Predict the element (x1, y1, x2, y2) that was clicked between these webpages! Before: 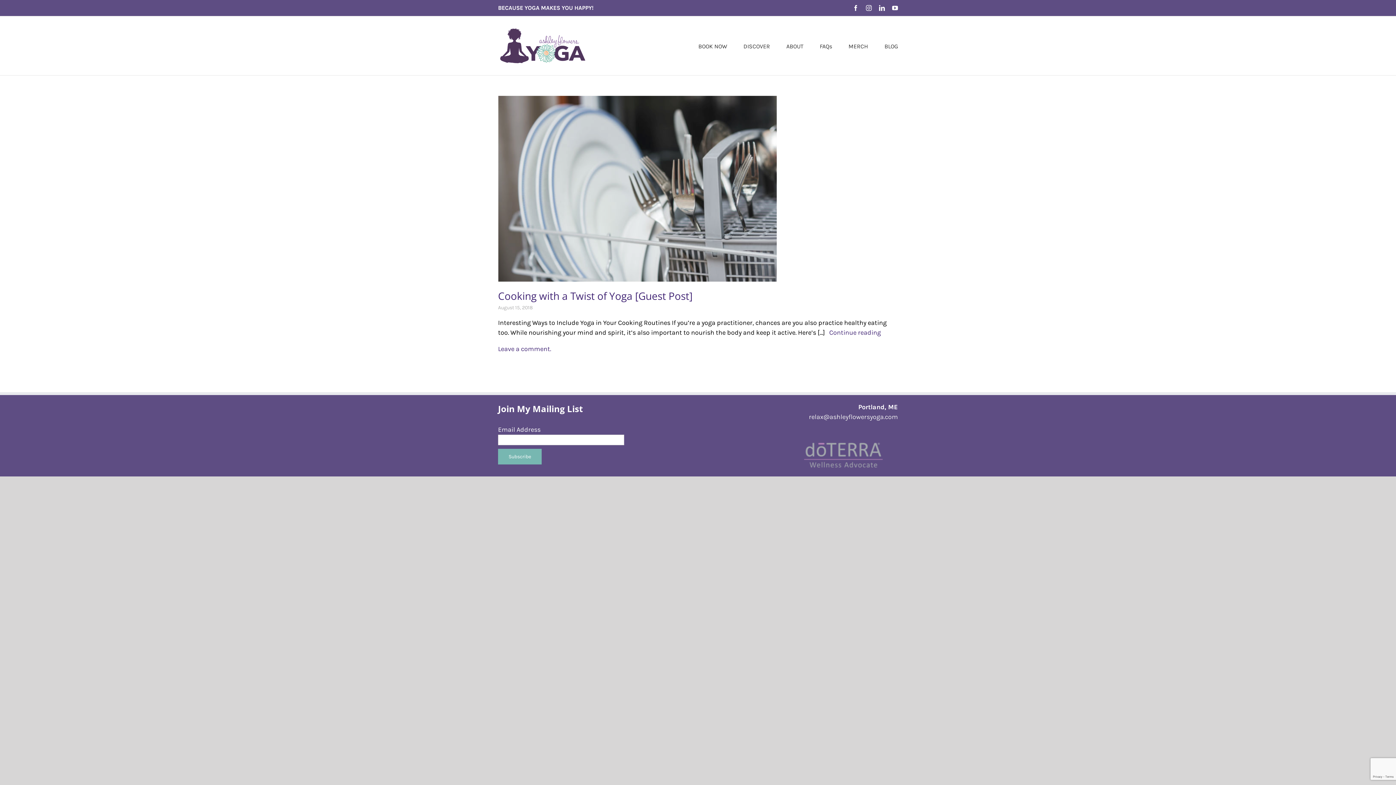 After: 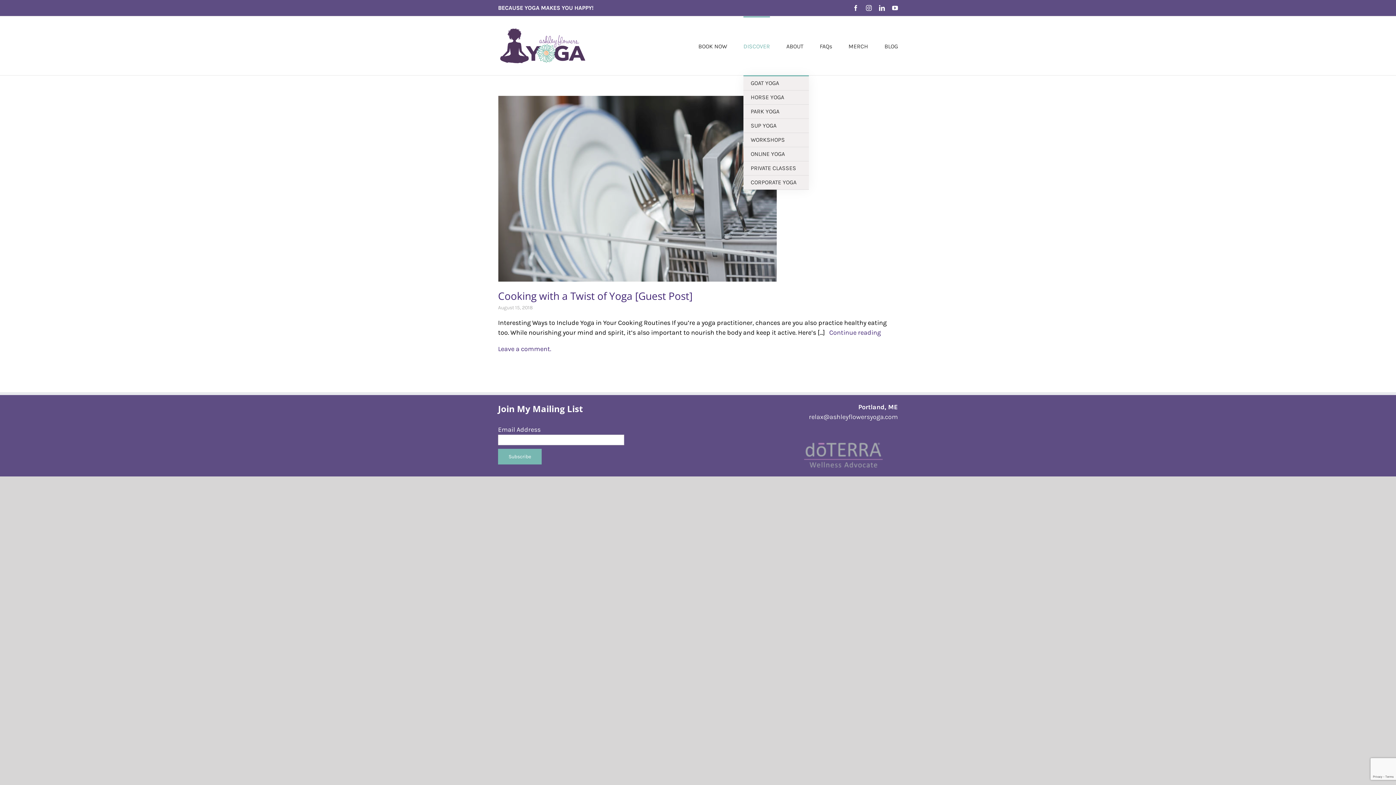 Action: label: DISCOVER bbox: (743, 16, 770, 75)